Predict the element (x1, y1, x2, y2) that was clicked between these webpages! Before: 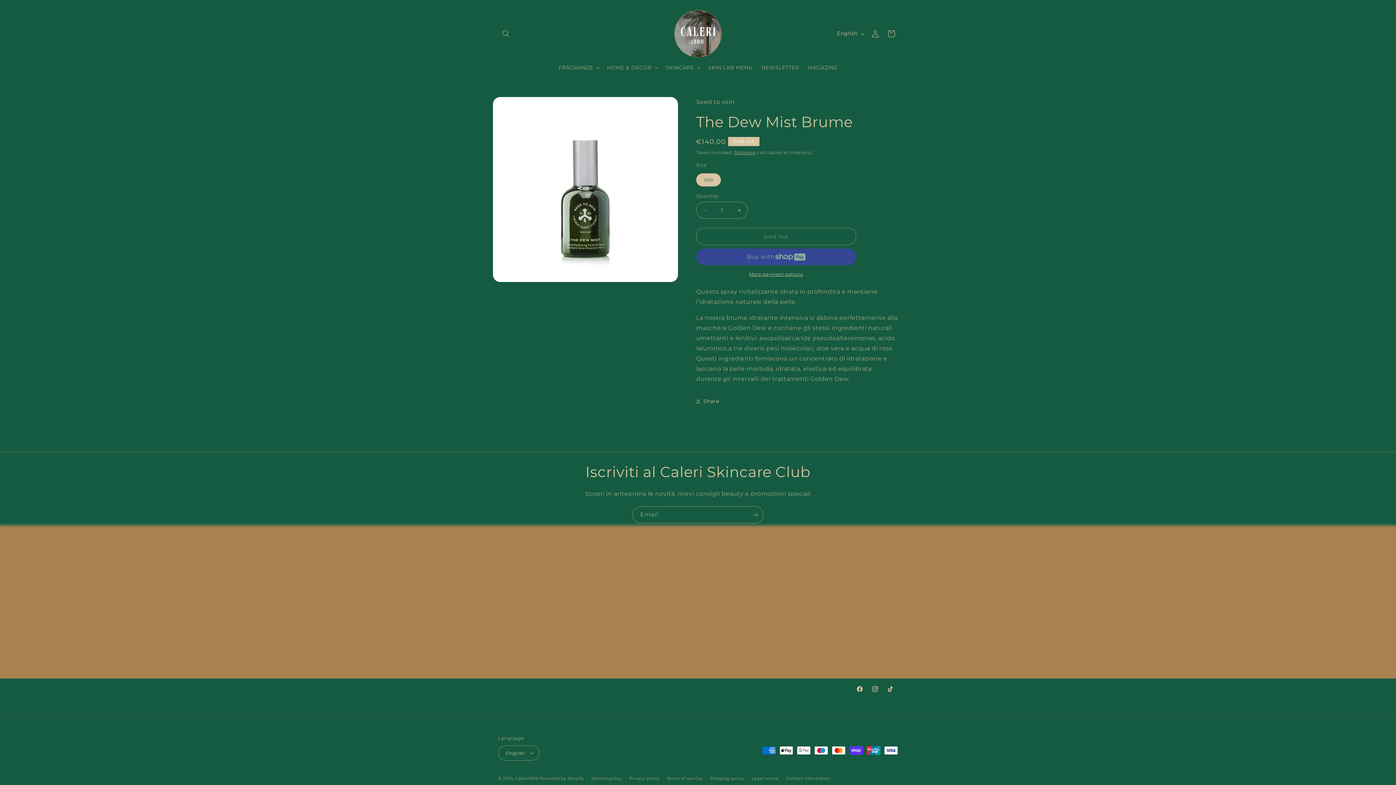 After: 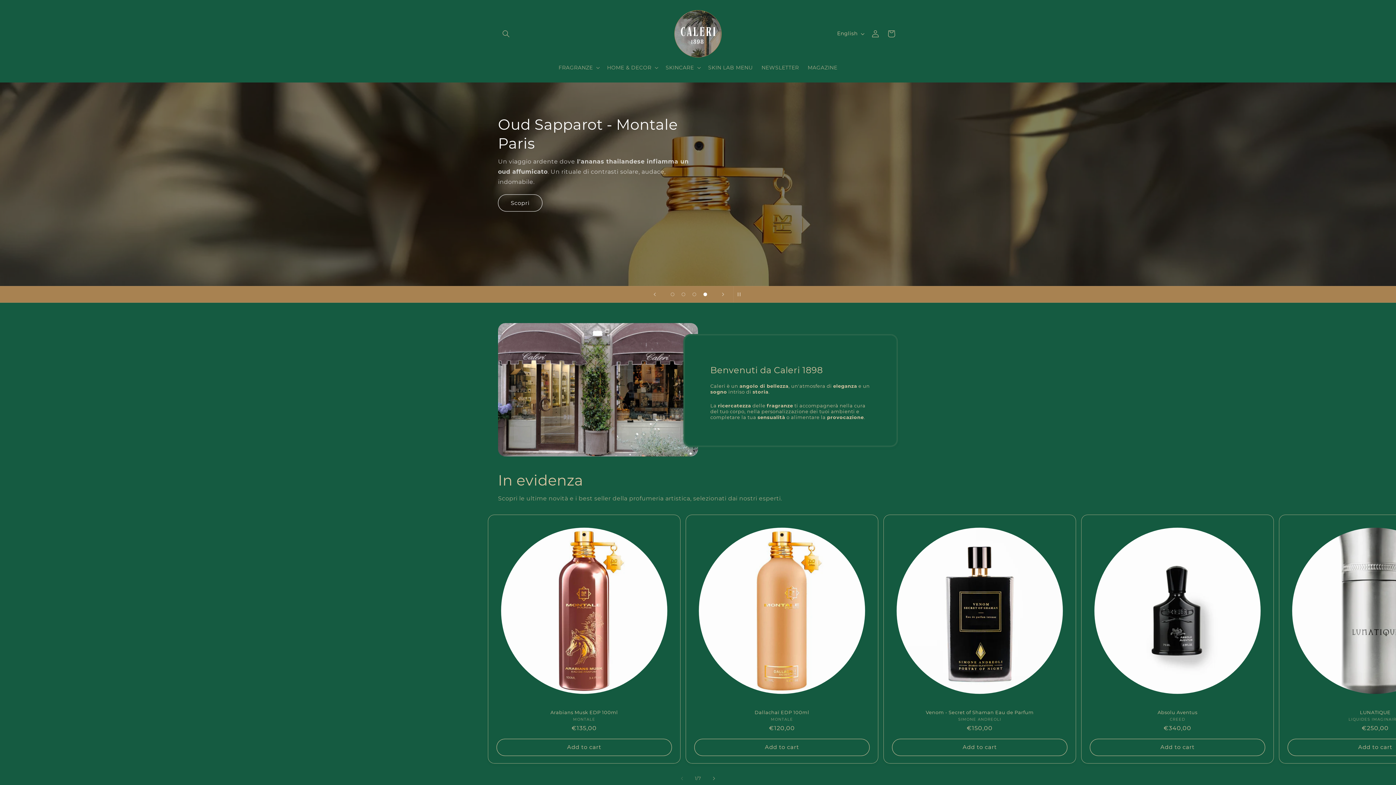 Action: bbox: (671, 7, 724, 60)